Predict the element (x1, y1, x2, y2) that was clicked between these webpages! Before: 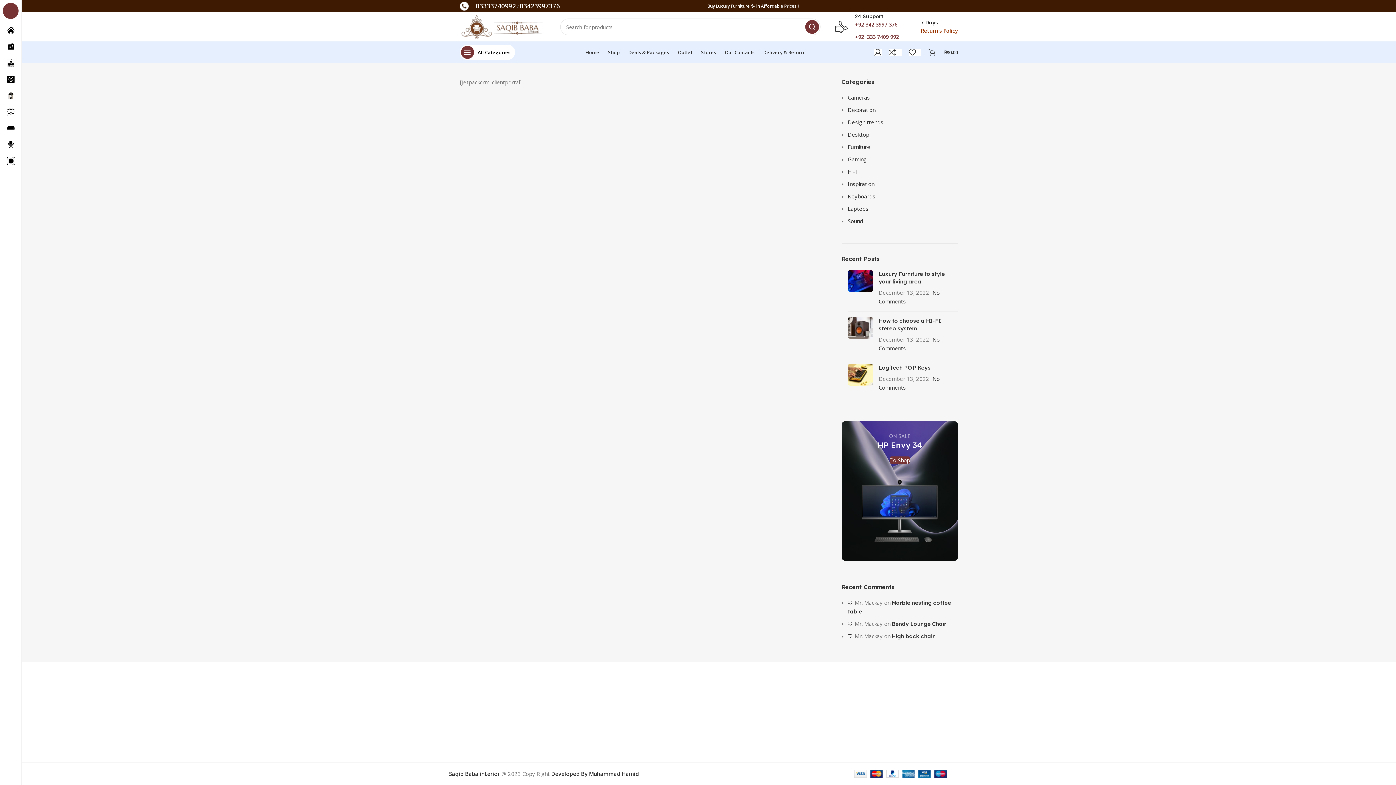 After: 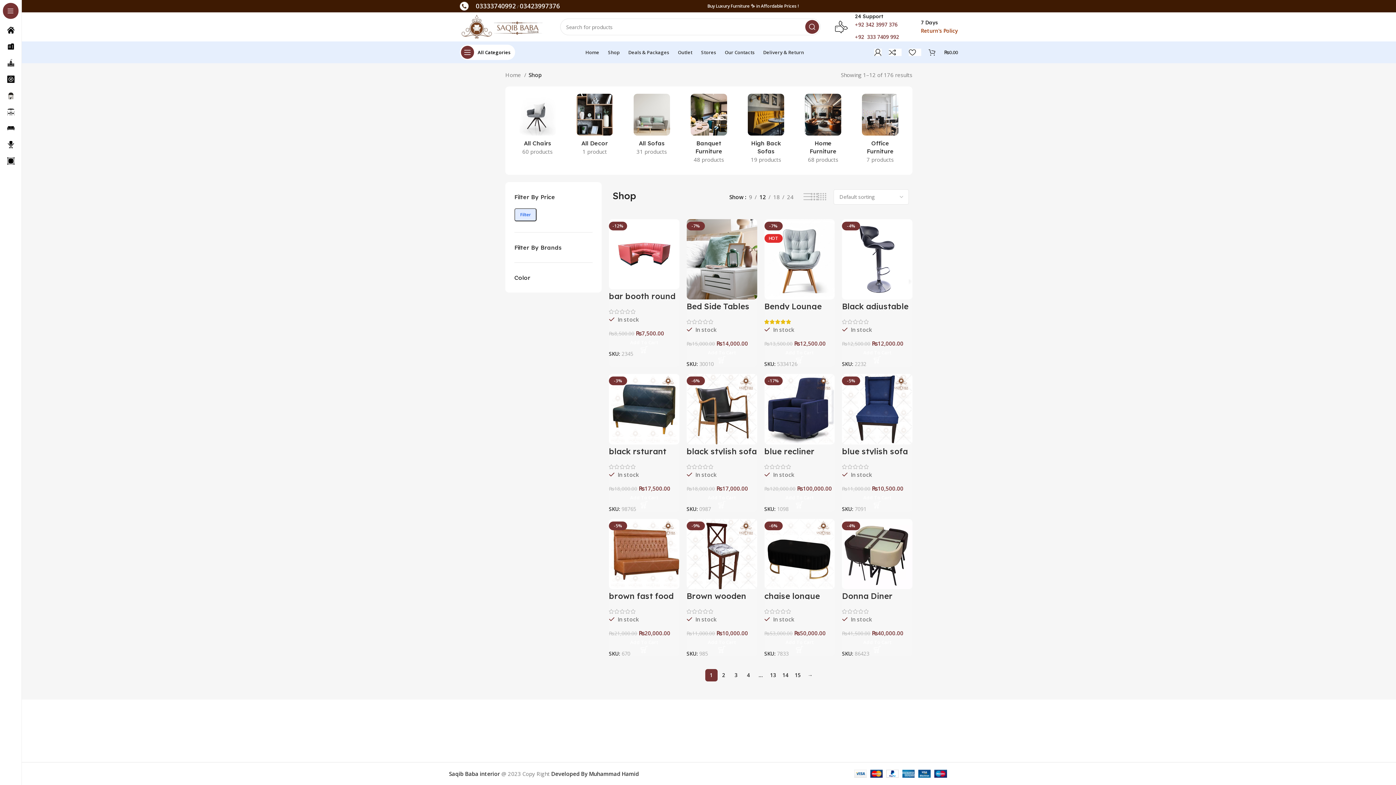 Action: label: Shop bbox: (603, 45, 624, 59)